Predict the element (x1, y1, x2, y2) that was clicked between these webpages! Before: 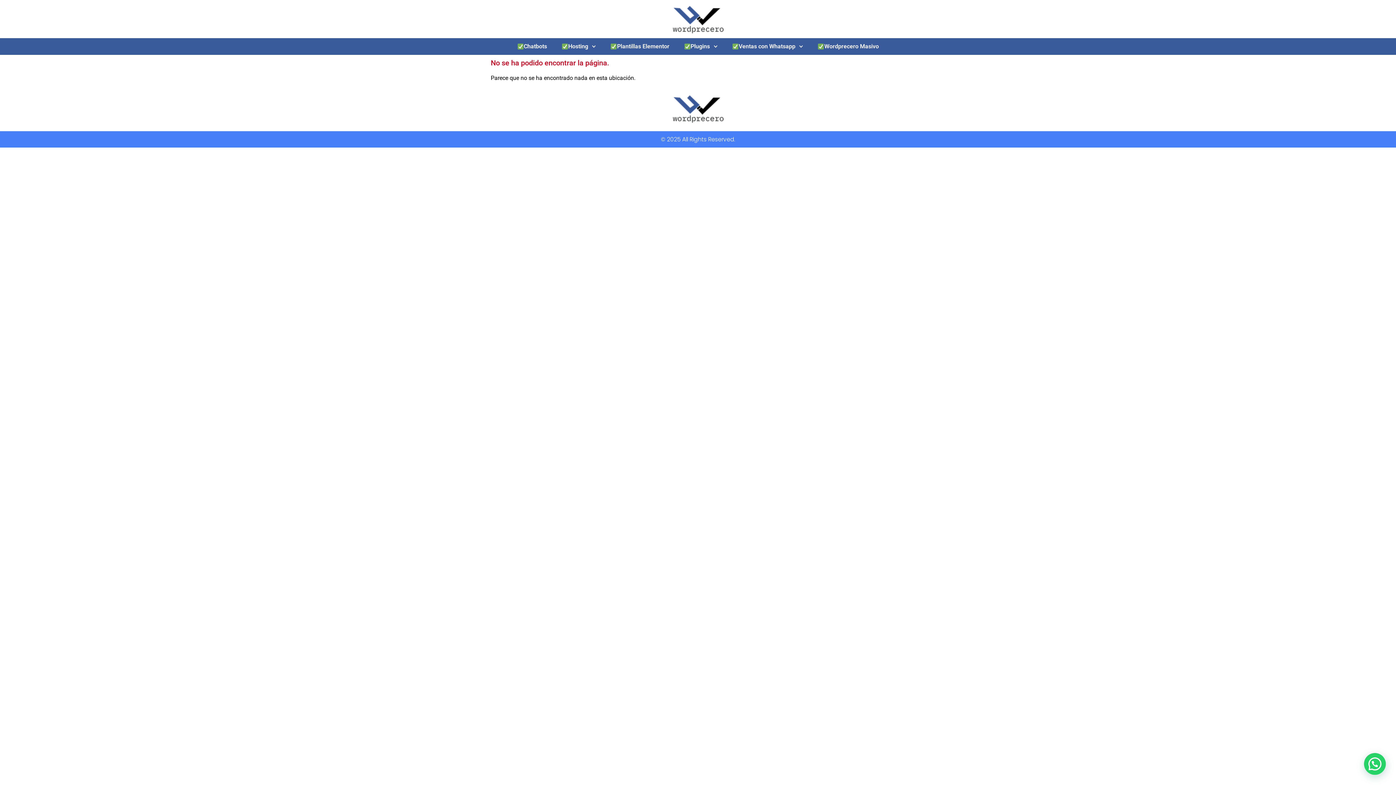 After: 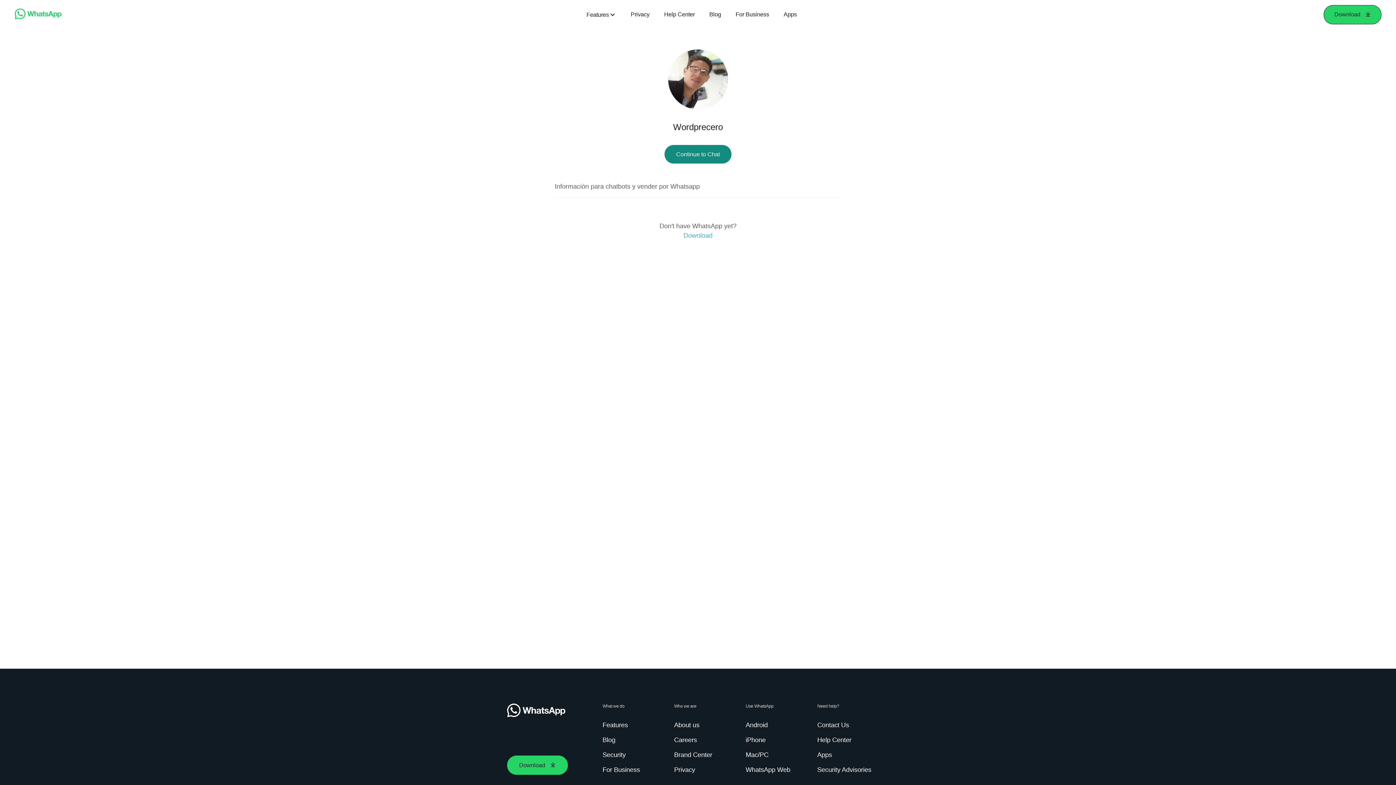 Action: bbox: (510, 38, 554, 54) label: Chatbots